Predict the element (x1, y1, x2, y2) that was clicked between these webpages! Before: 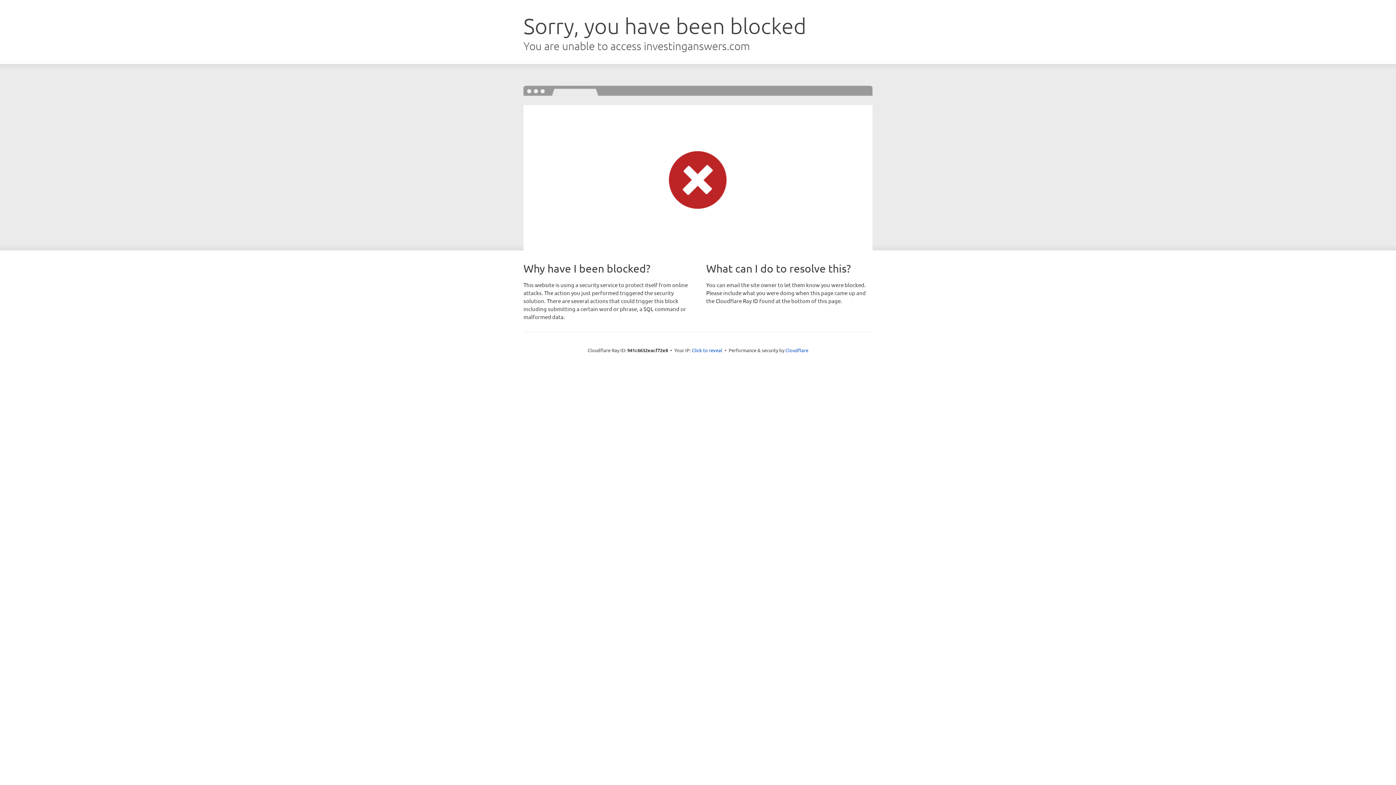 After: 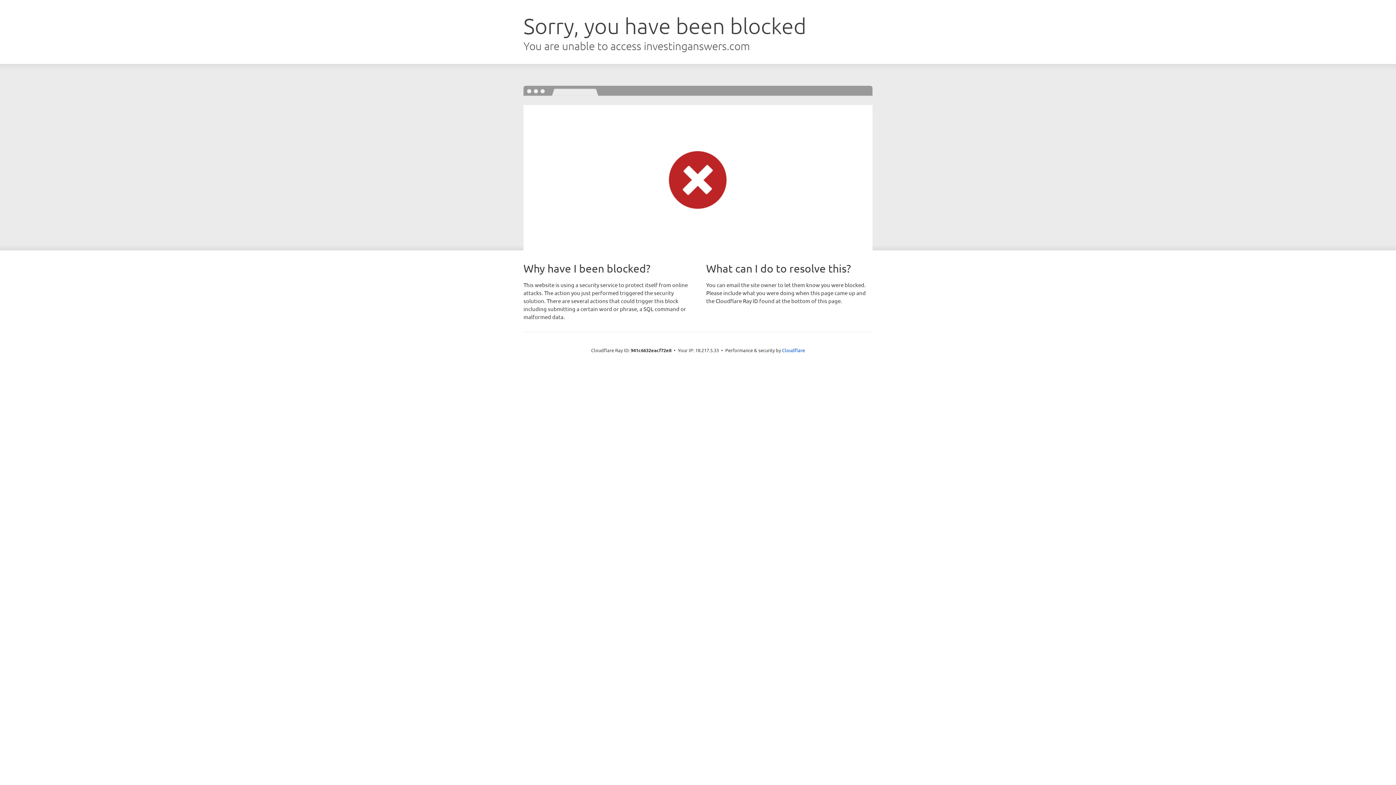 Action: label: Click to reveal bbox: (692, 346, 722, 353)